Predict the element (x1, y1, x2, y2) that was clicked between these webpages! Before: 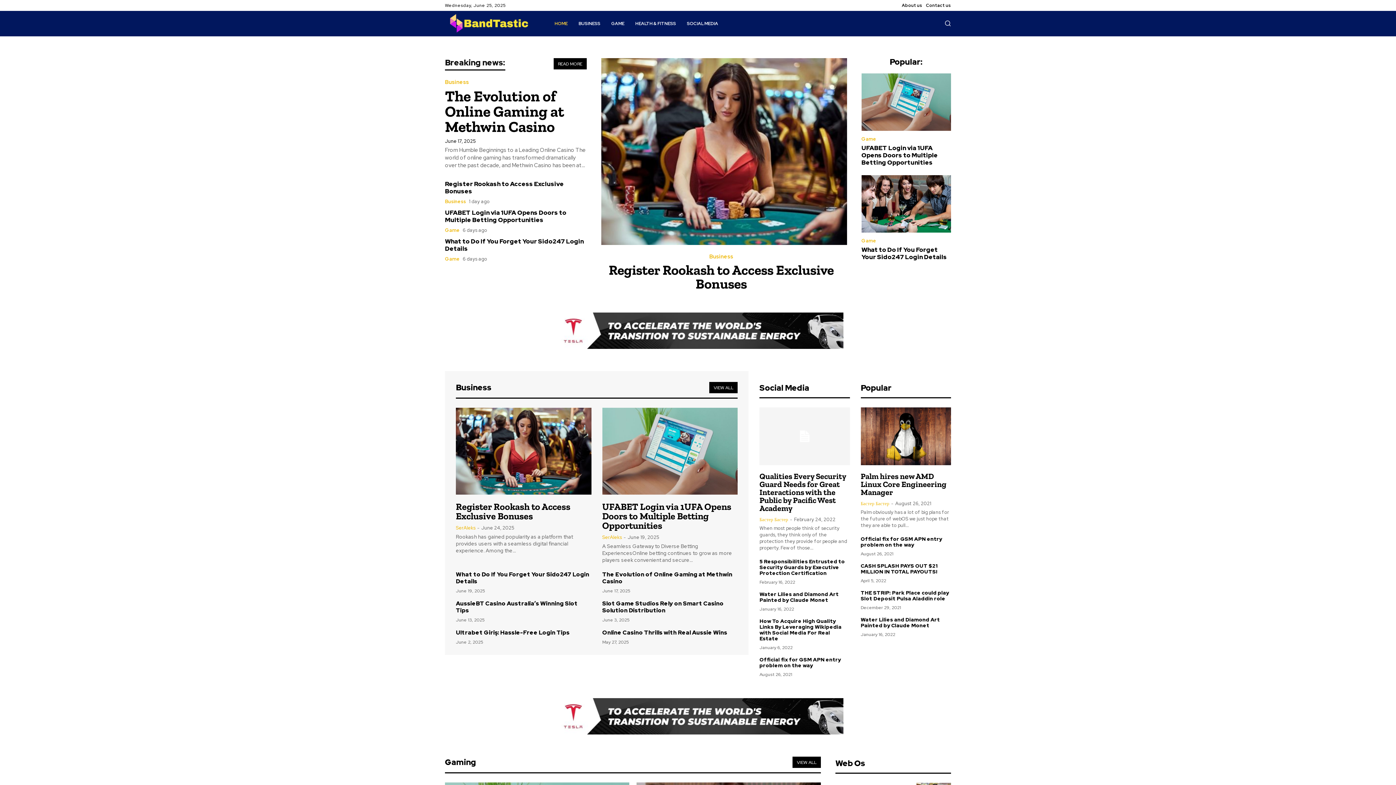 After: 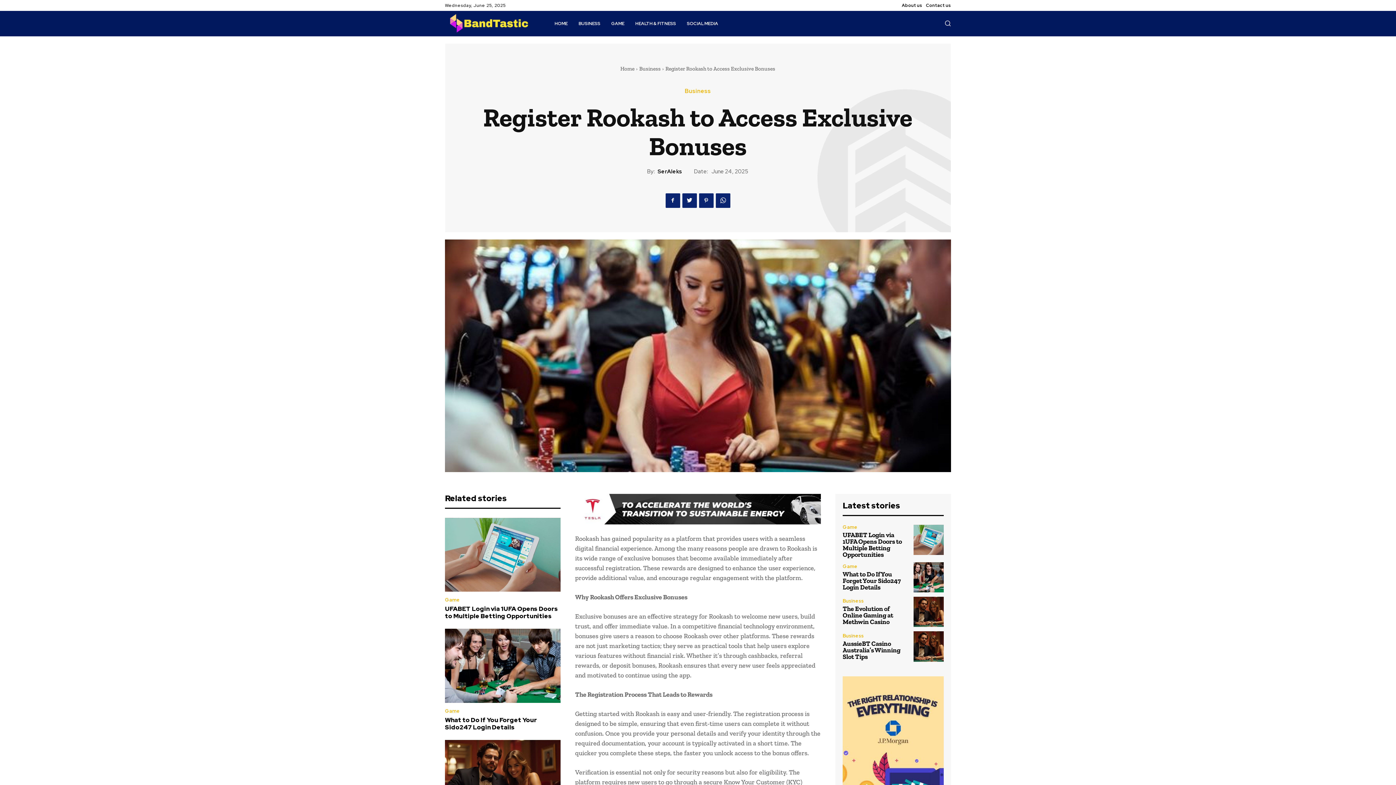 Action: bbox: (601, 58, 847, 245)